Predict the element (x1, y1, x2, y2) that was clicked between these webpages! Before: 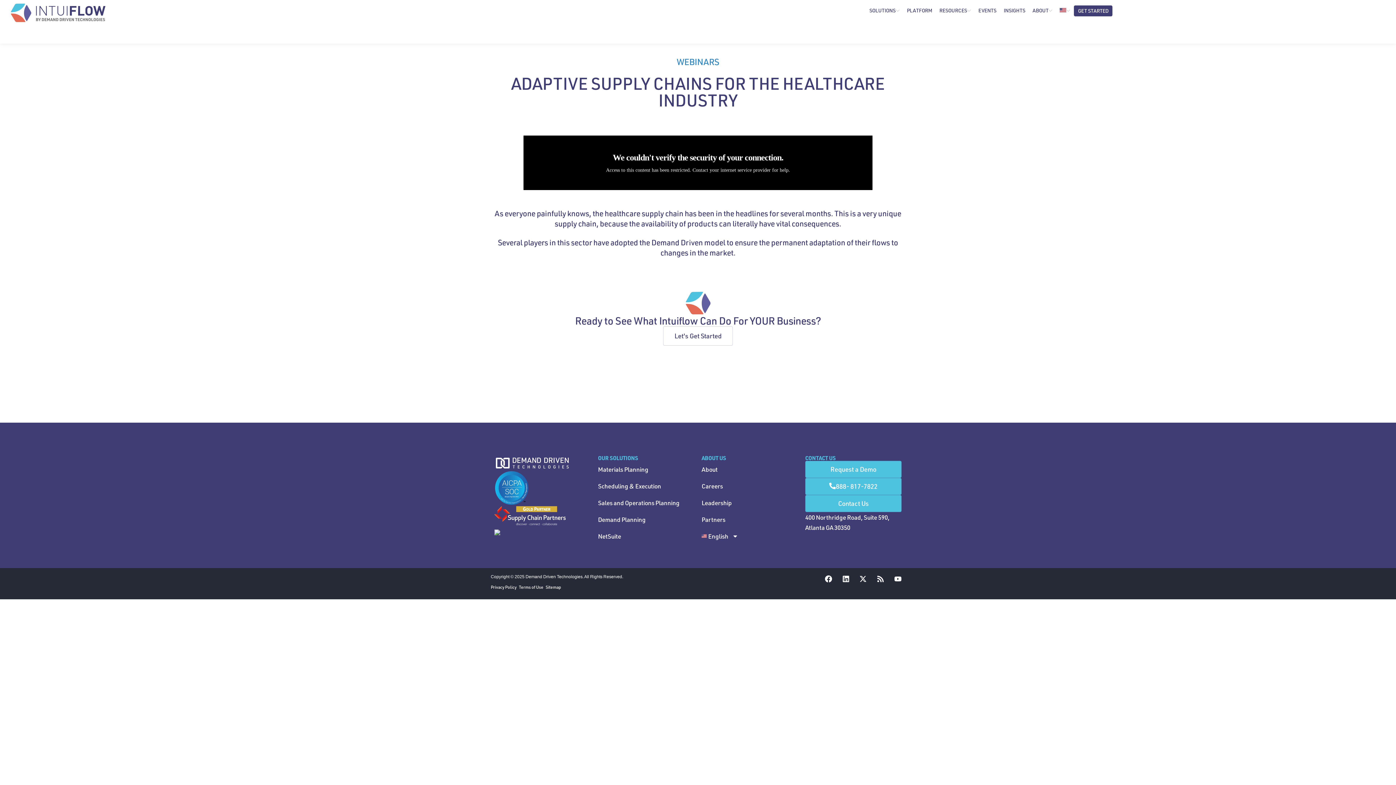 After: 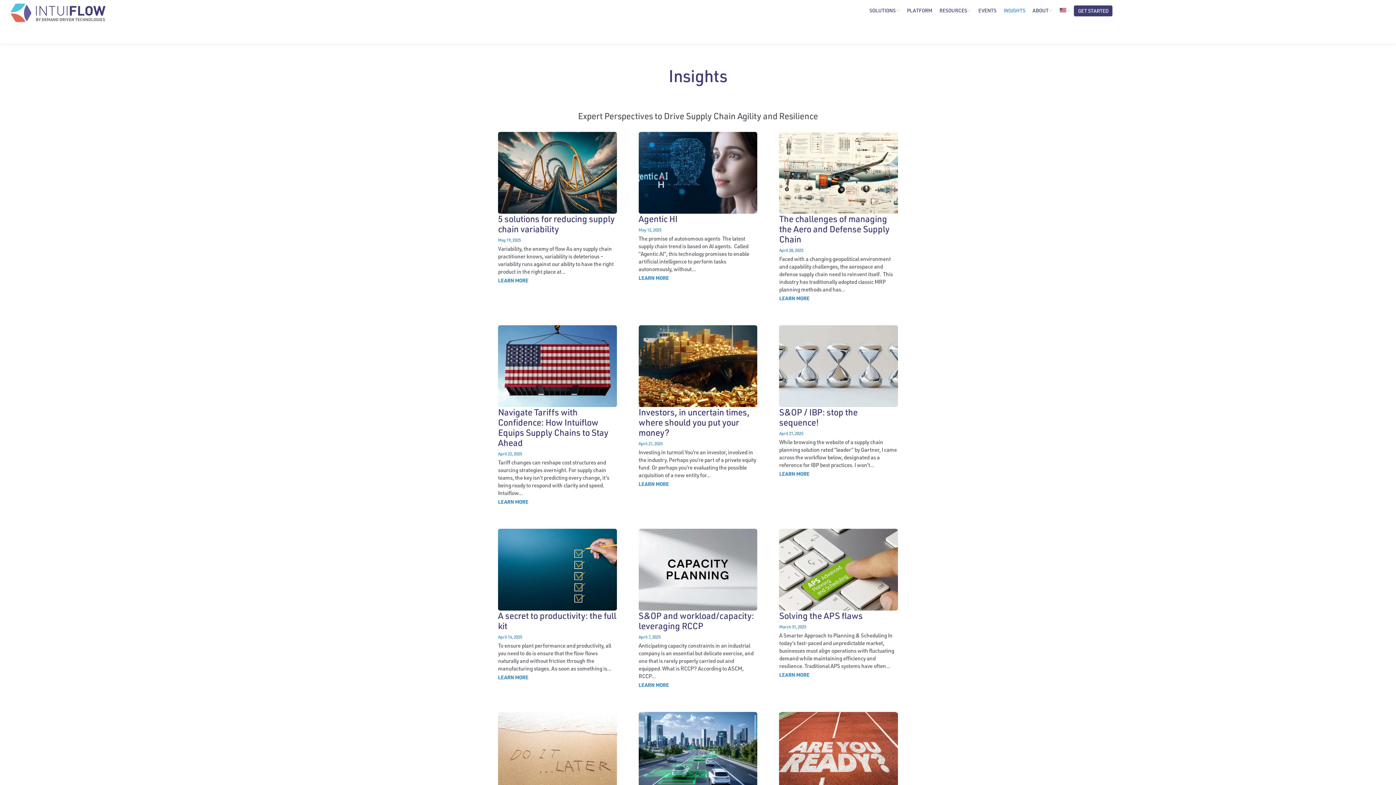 Action: bbox: (1003, 5, 1025, 15) label: INSIGHTS